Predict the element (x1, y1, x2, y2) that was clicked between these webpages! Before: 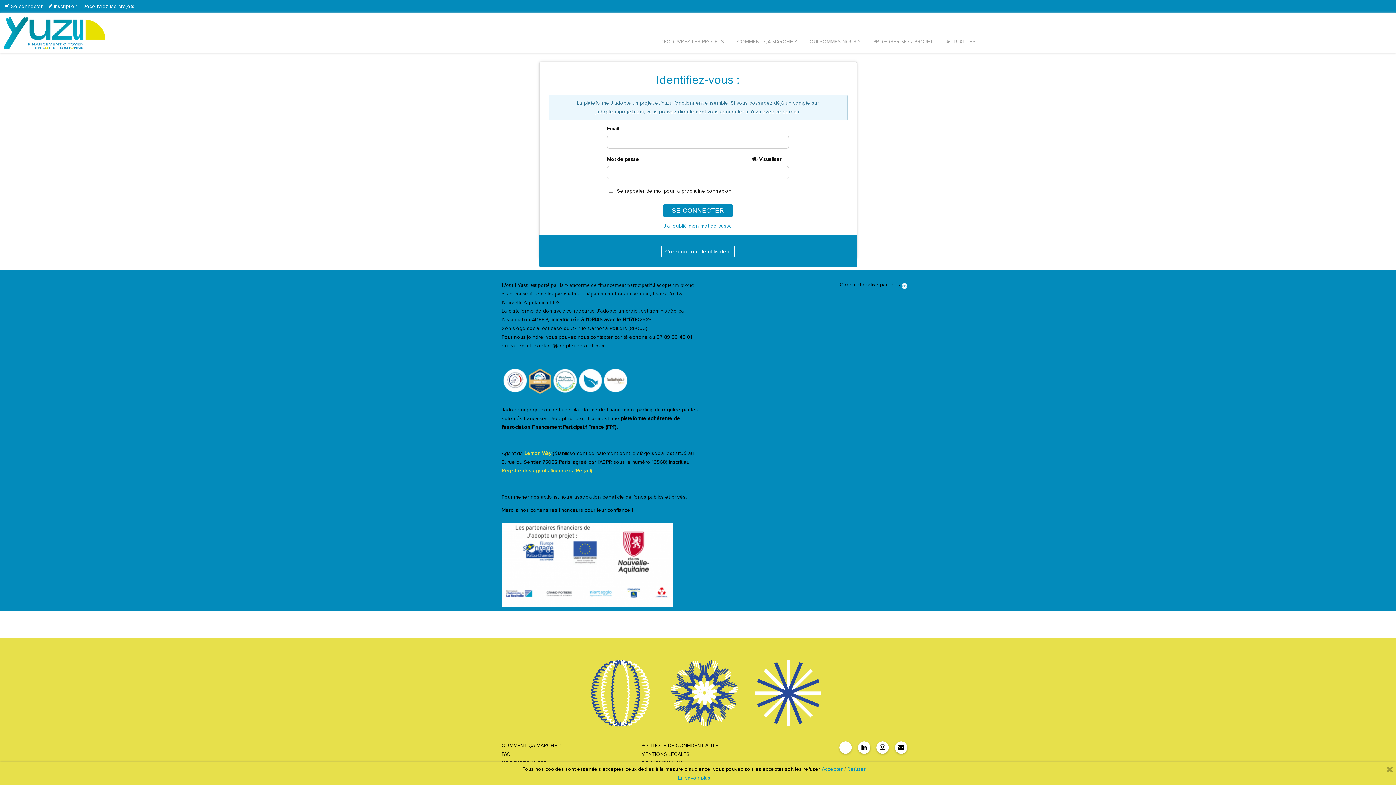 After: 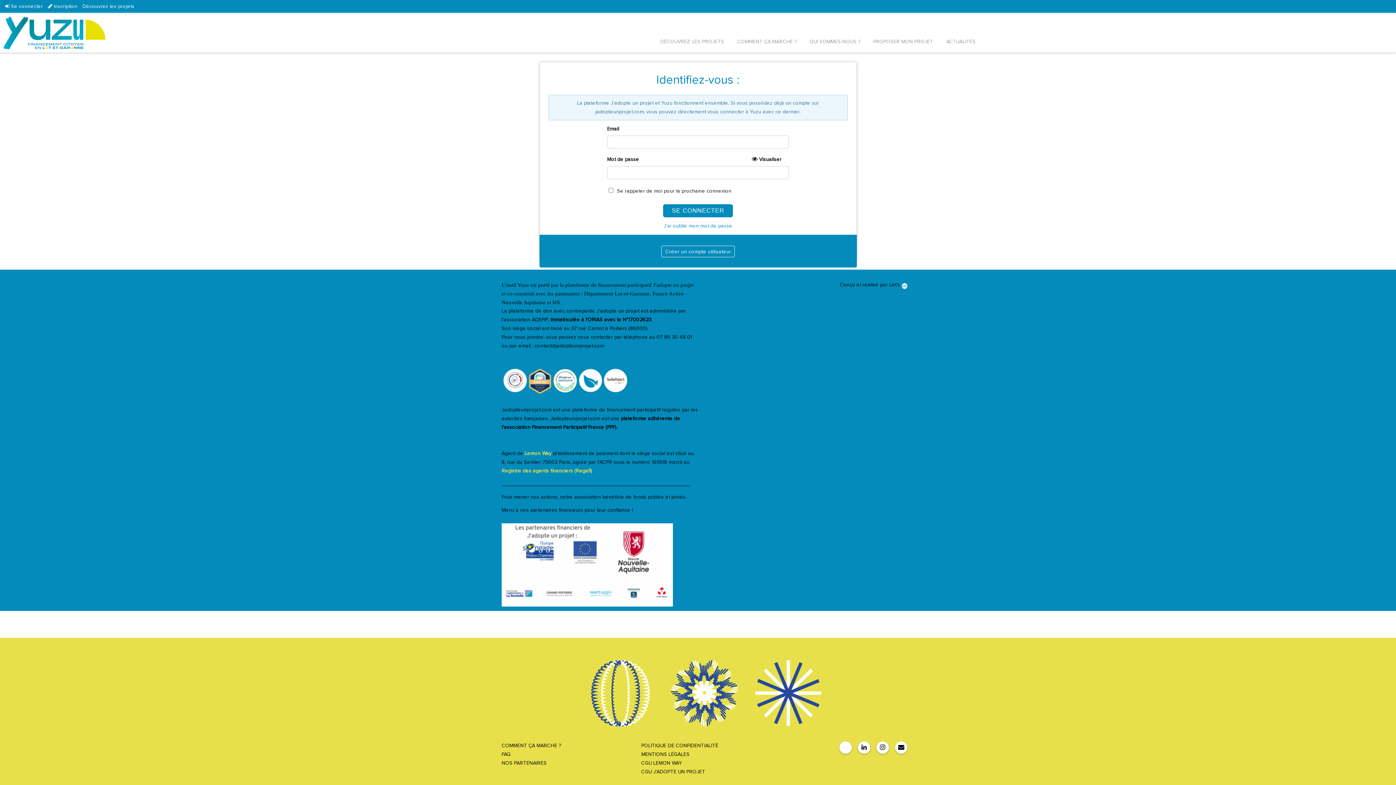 Action: bbox: (1385, 764, 1394, 773)